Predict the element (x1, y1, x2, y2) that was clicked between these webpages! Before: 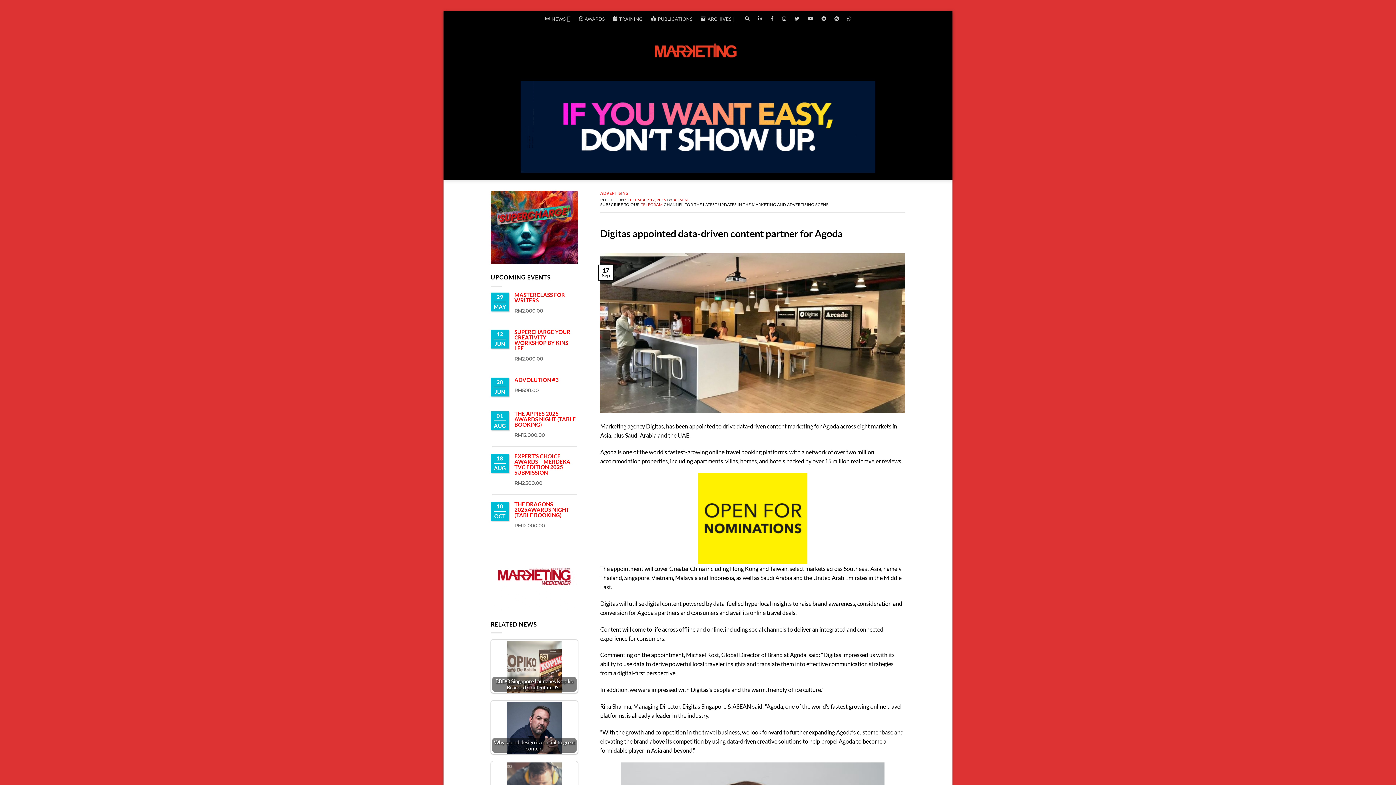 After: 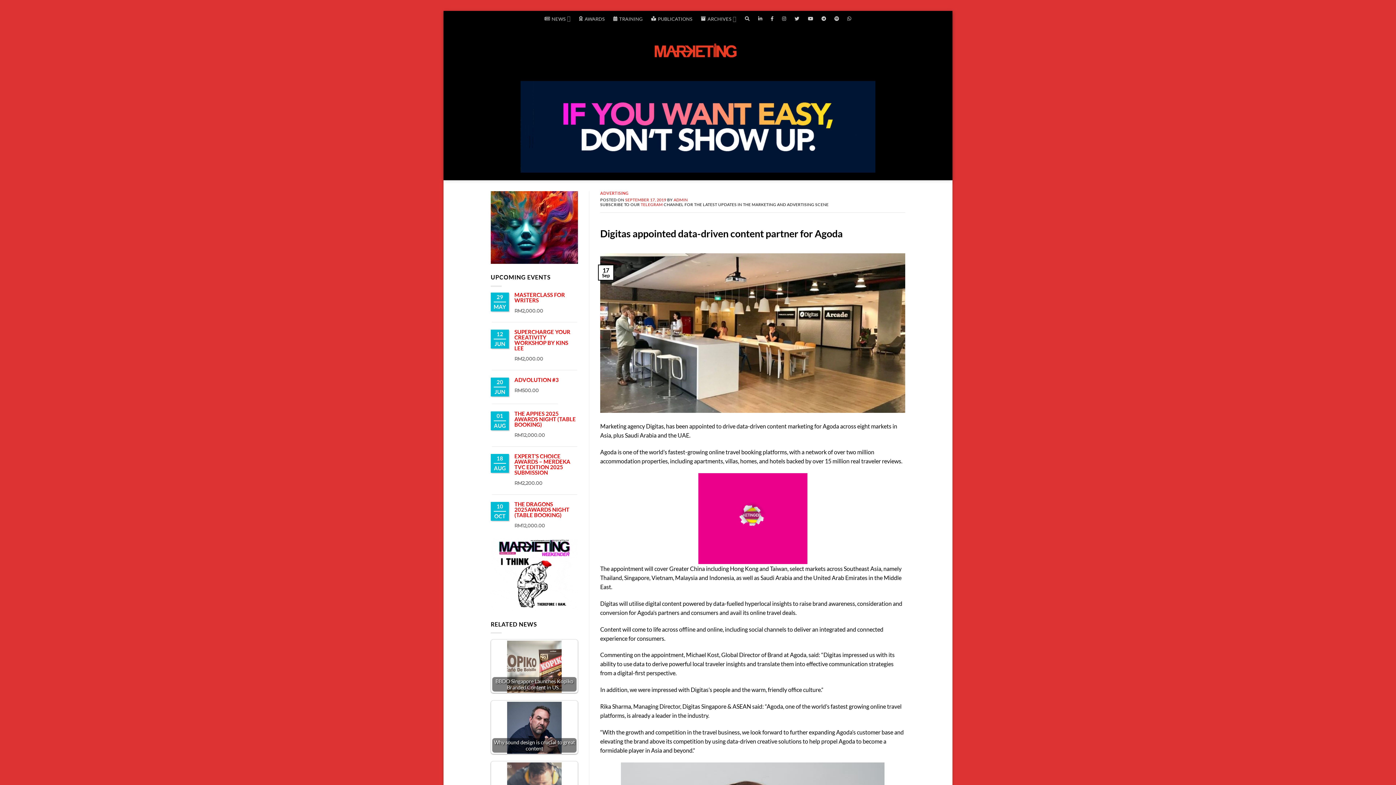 Action: bbox: (600, 329, 905, 335)